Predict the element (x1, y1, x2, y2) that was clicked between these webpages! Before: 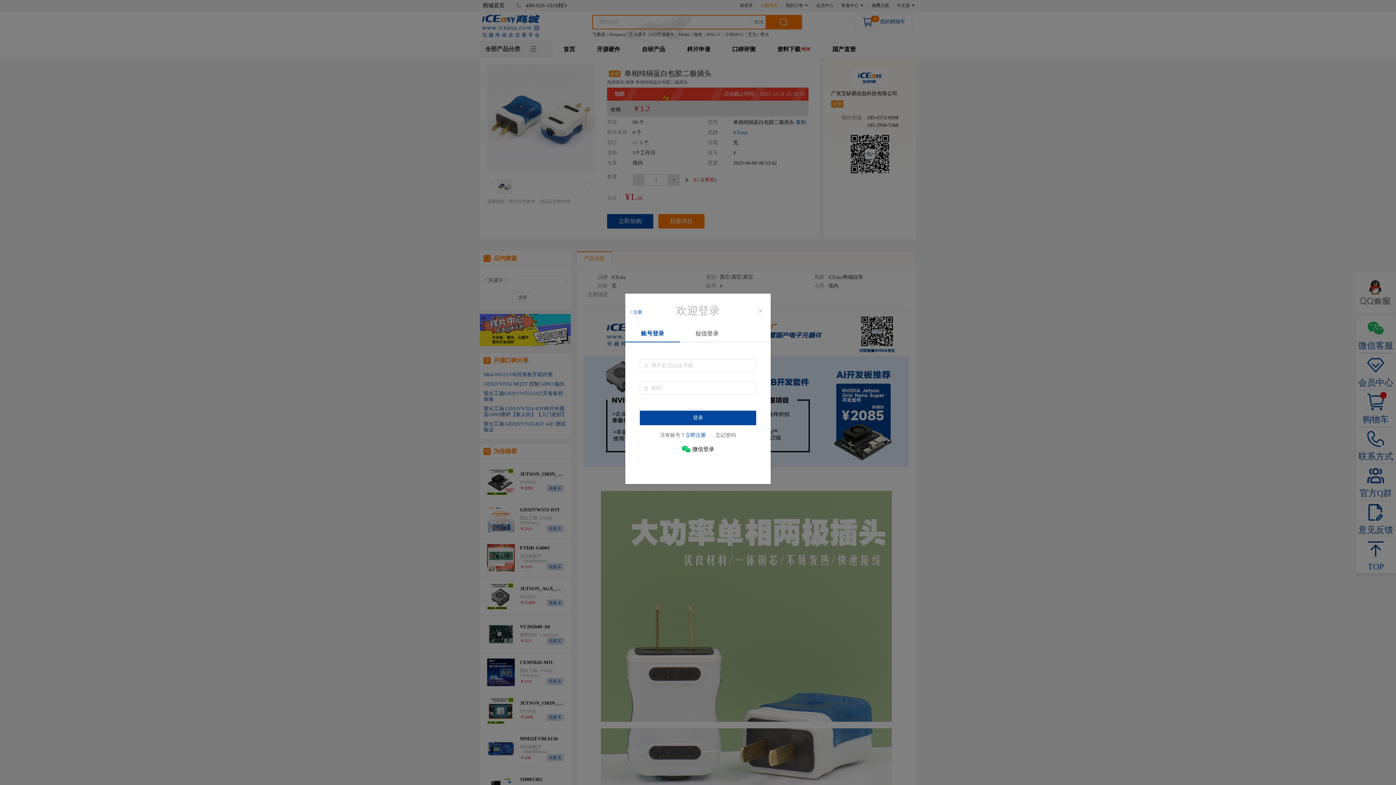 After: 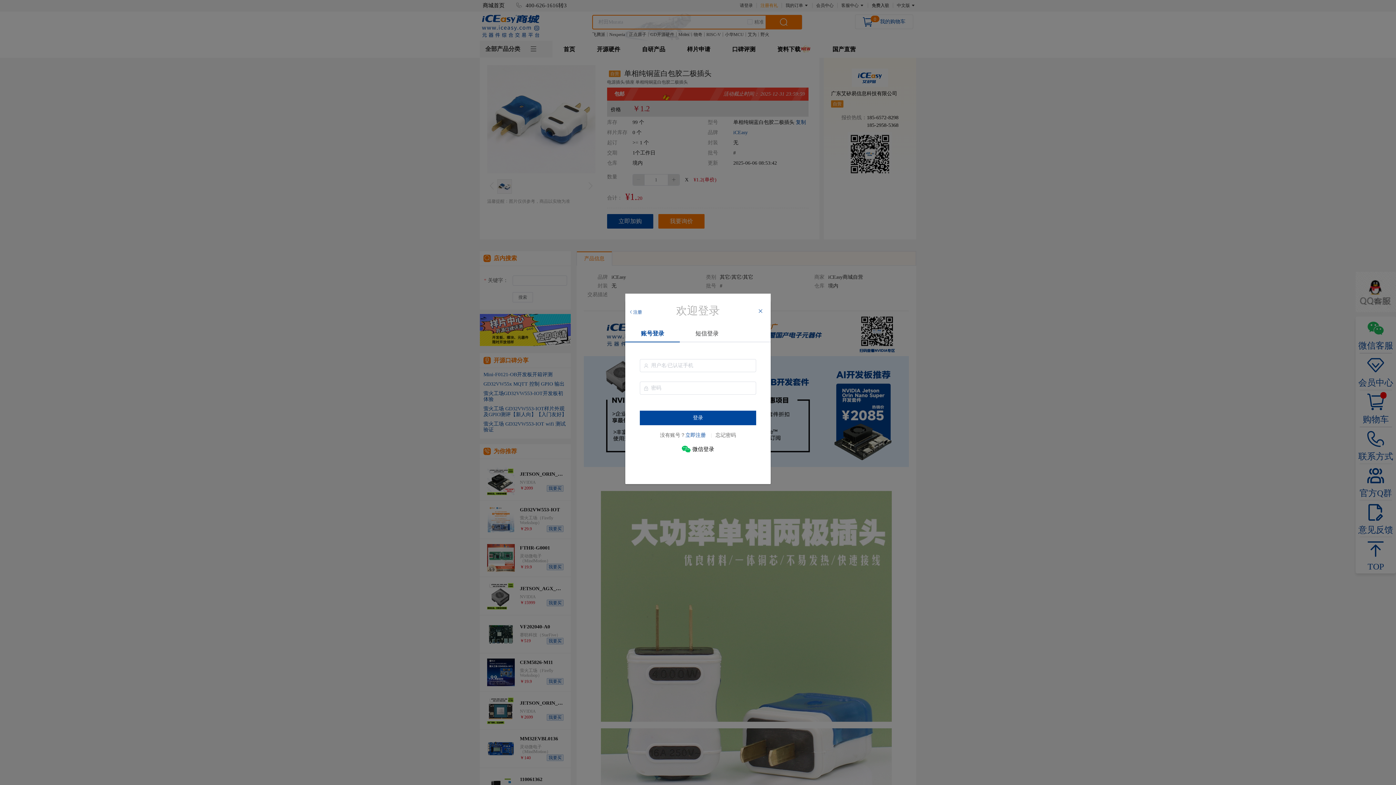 Action: label: Close bbox: (757, 308, 763, 314)